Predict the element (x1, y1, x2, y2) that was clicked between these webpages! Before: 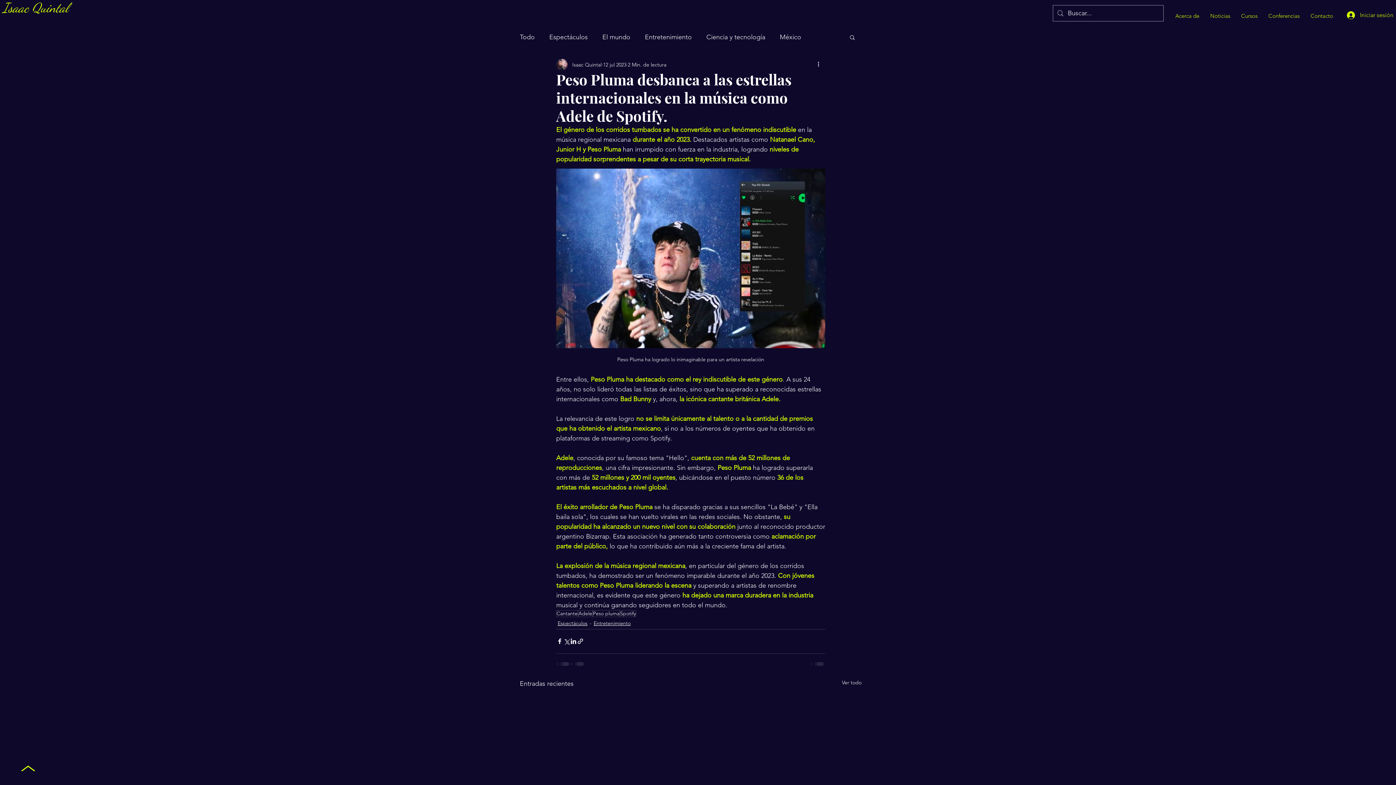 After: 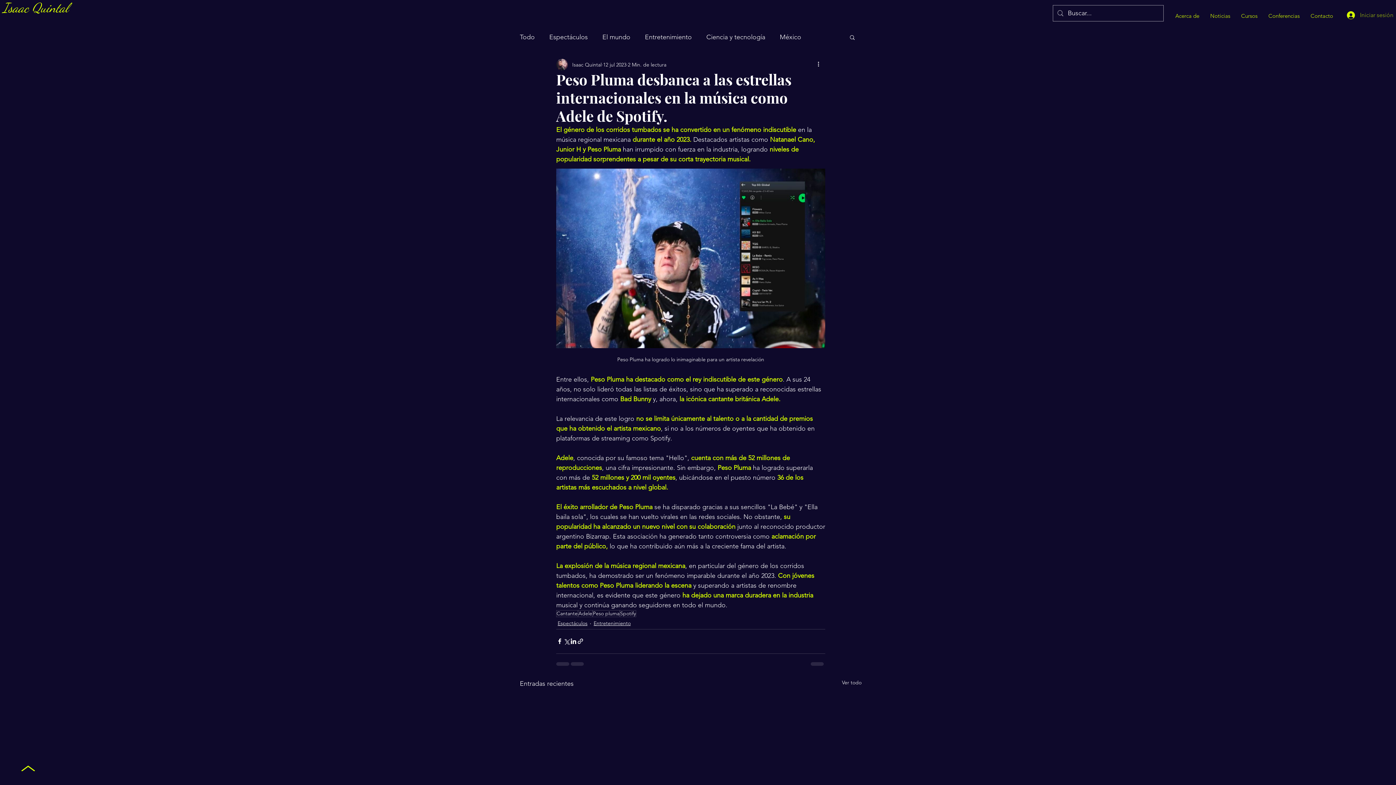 Action: bbox: (1342, 9, 1385, 21) label: Iniciar sesión